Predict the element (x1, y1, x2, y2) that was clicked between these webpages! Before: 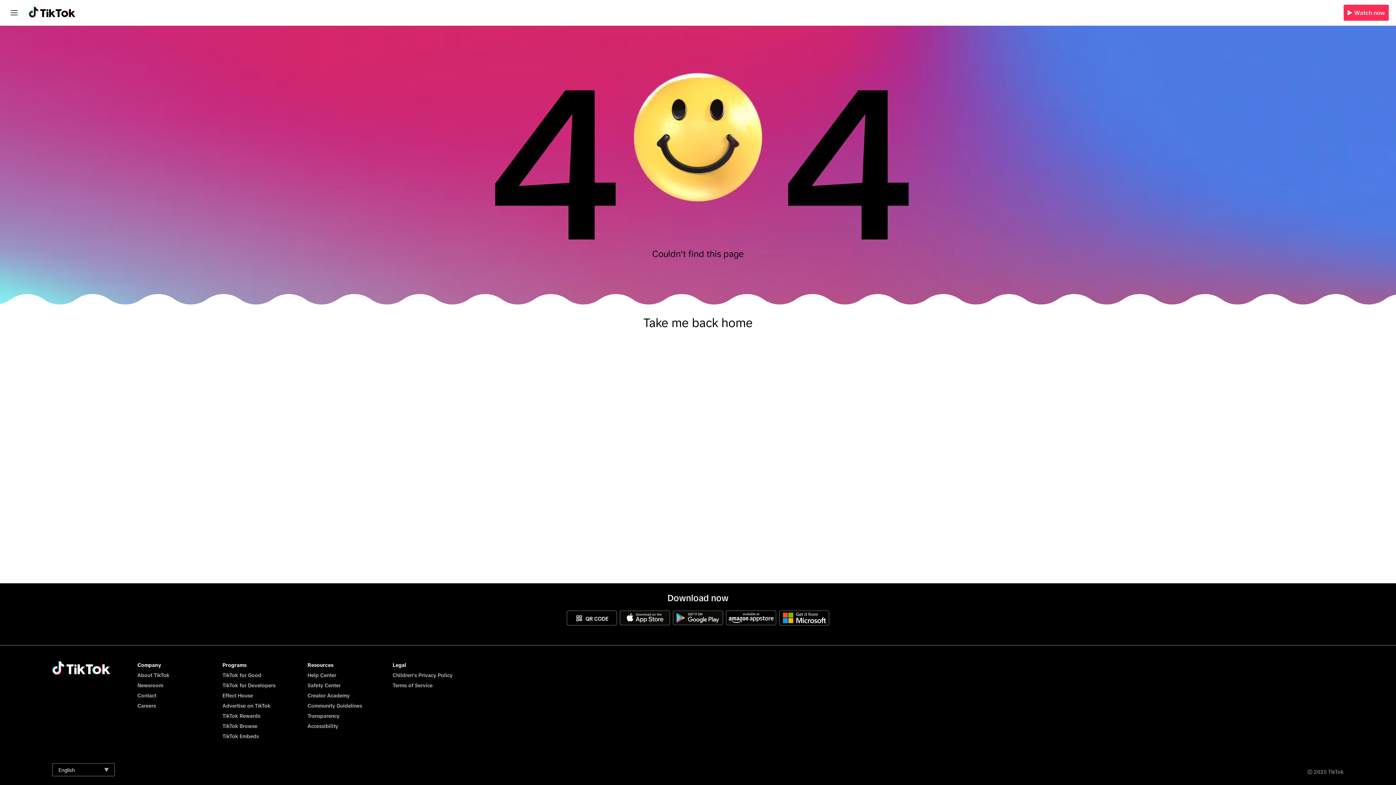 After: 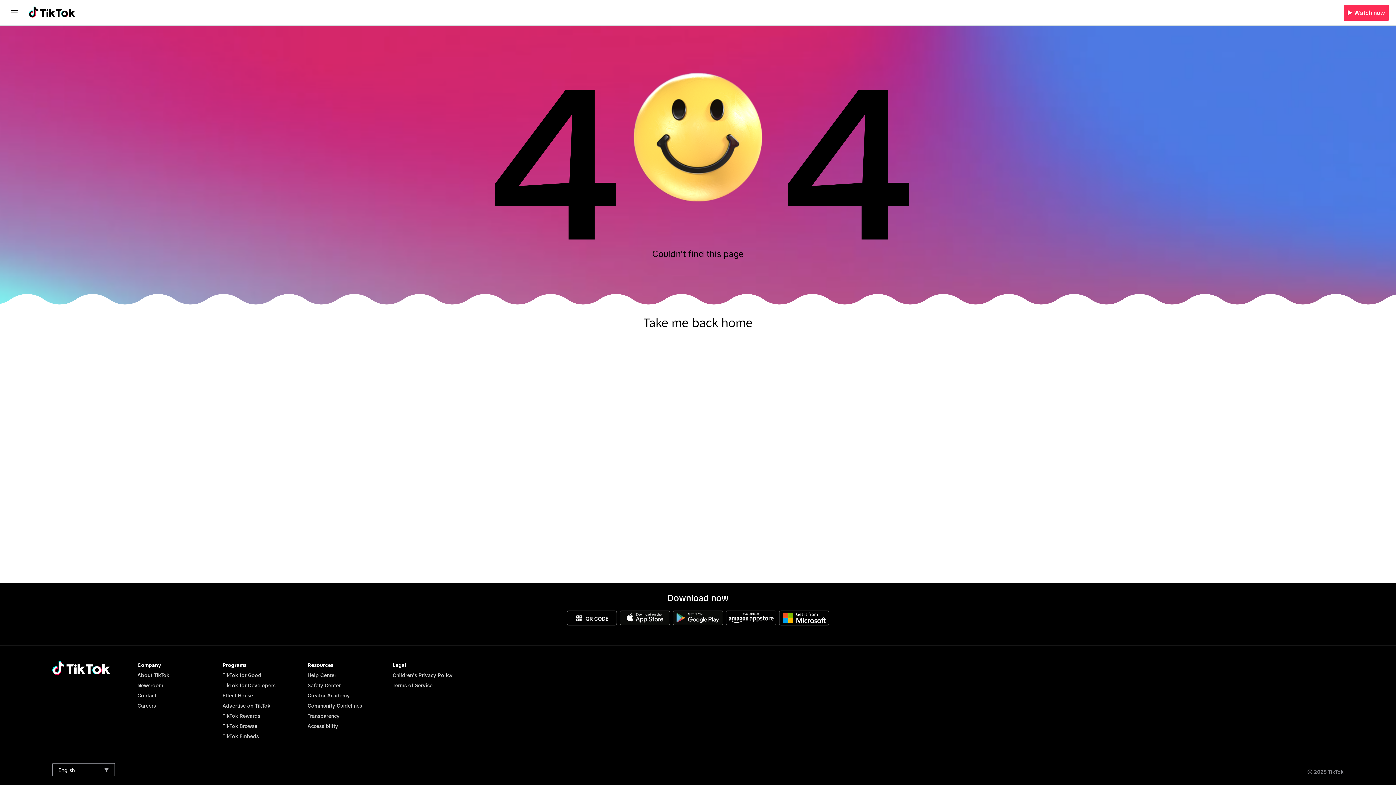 Action: bbox: (620, 610, 670, 625)